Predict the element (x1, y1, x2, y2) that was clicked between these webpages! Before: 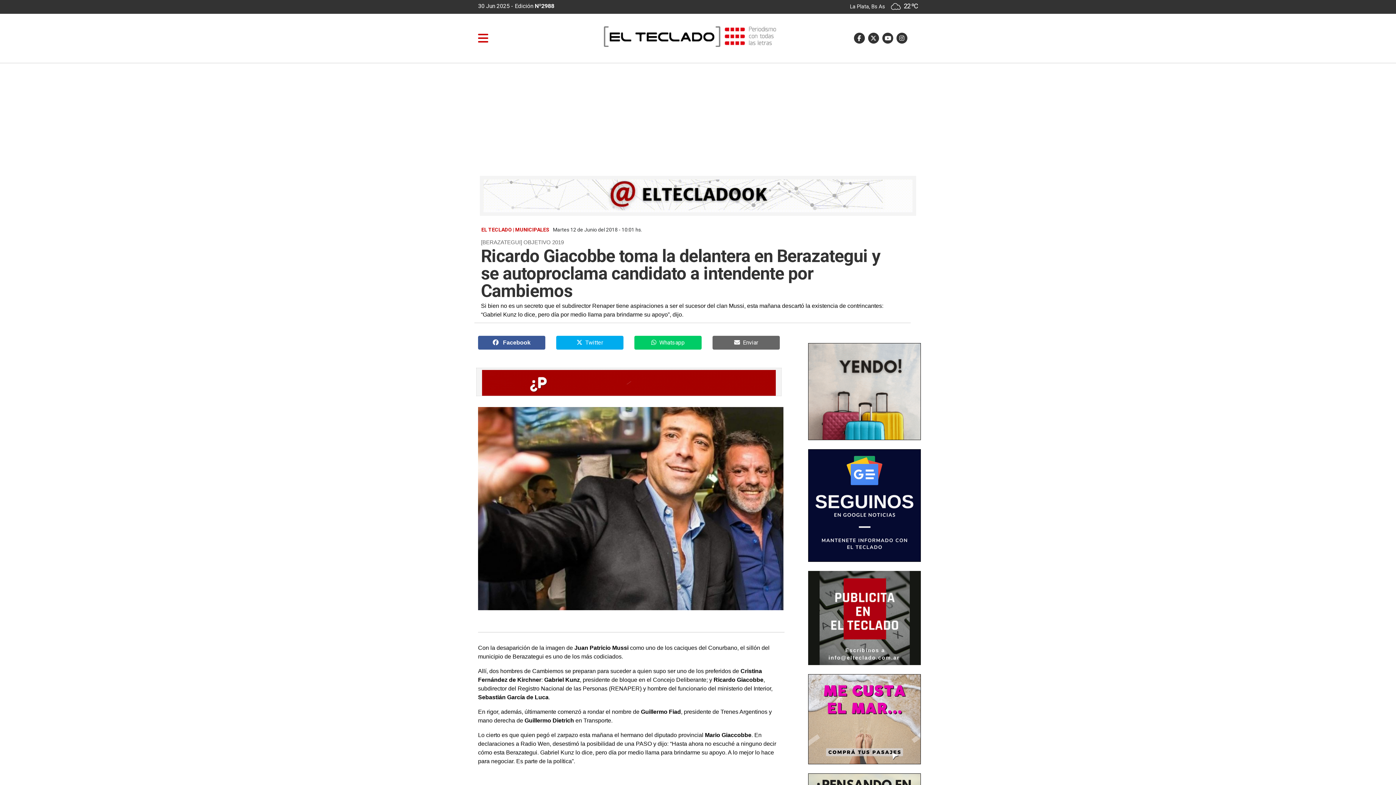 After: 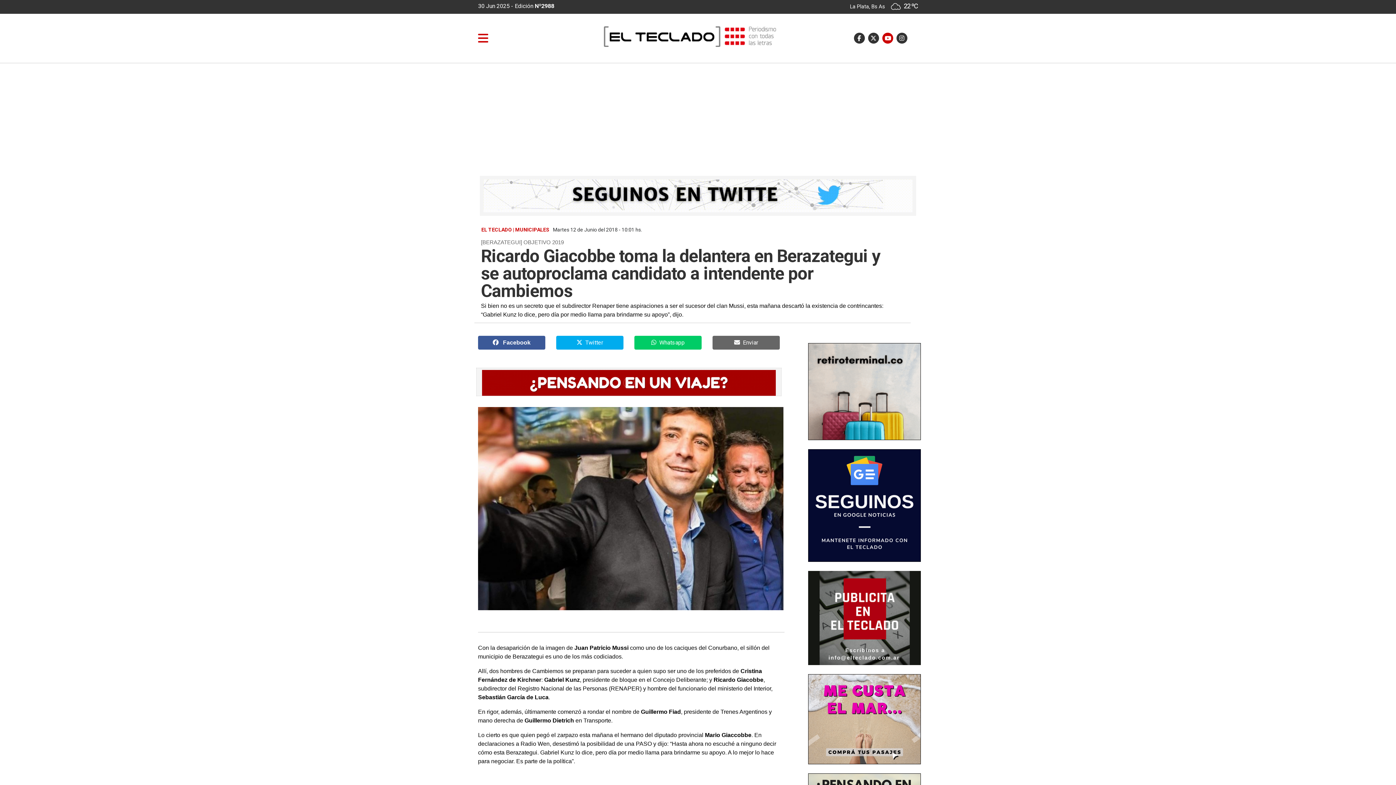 Action: bbox: (882, 32, 895, 43)